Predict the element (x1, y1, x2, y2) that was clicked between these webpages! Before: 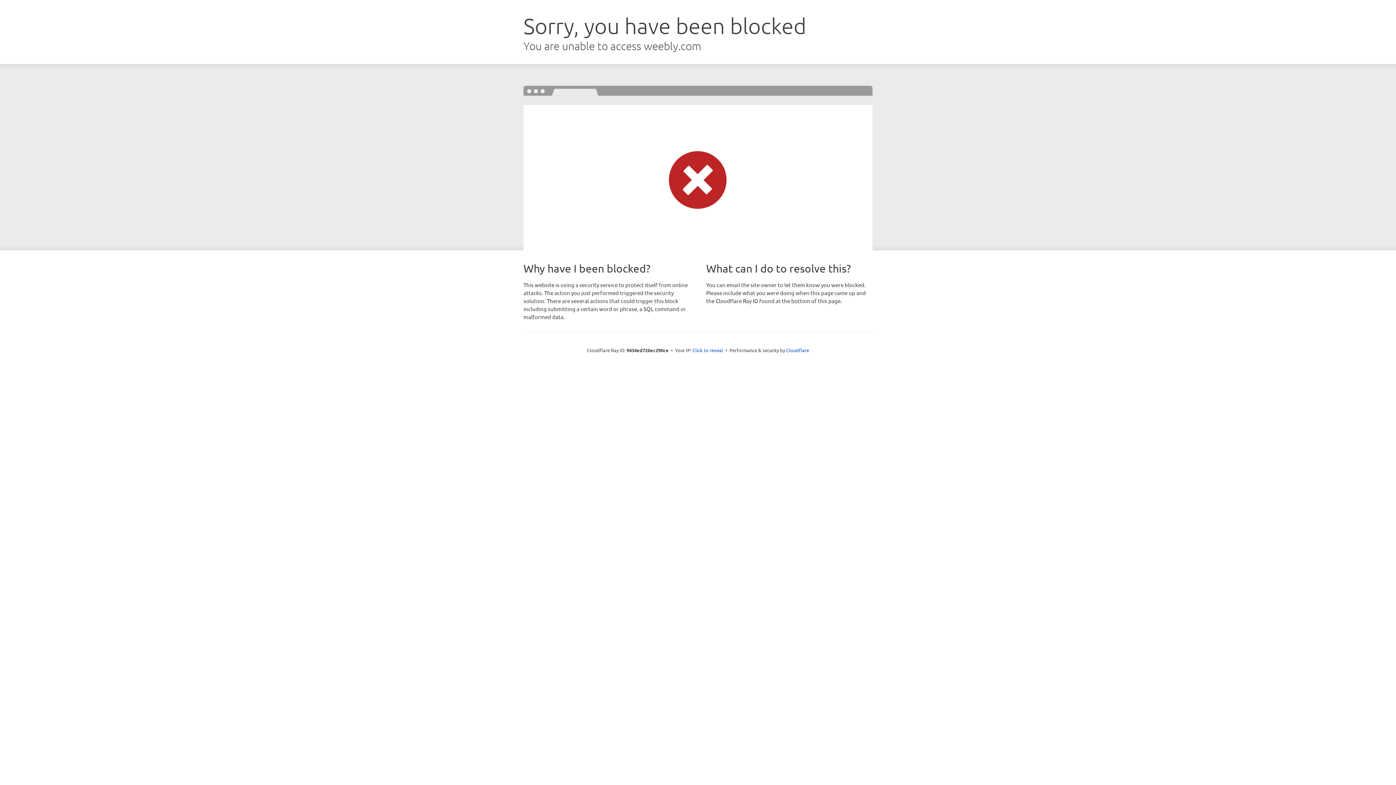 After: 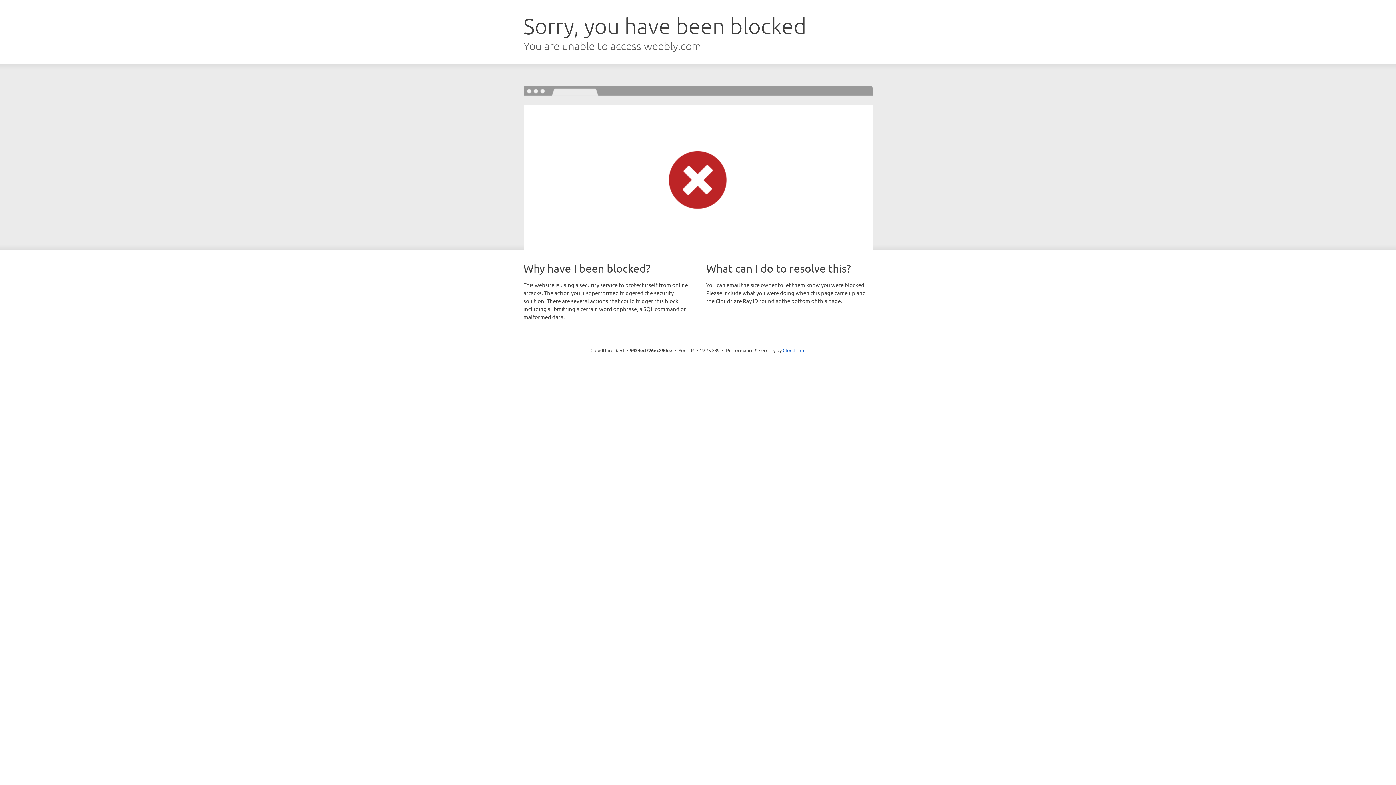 Action: bbox: (692, 346, 723, 353) label: Click to reveal